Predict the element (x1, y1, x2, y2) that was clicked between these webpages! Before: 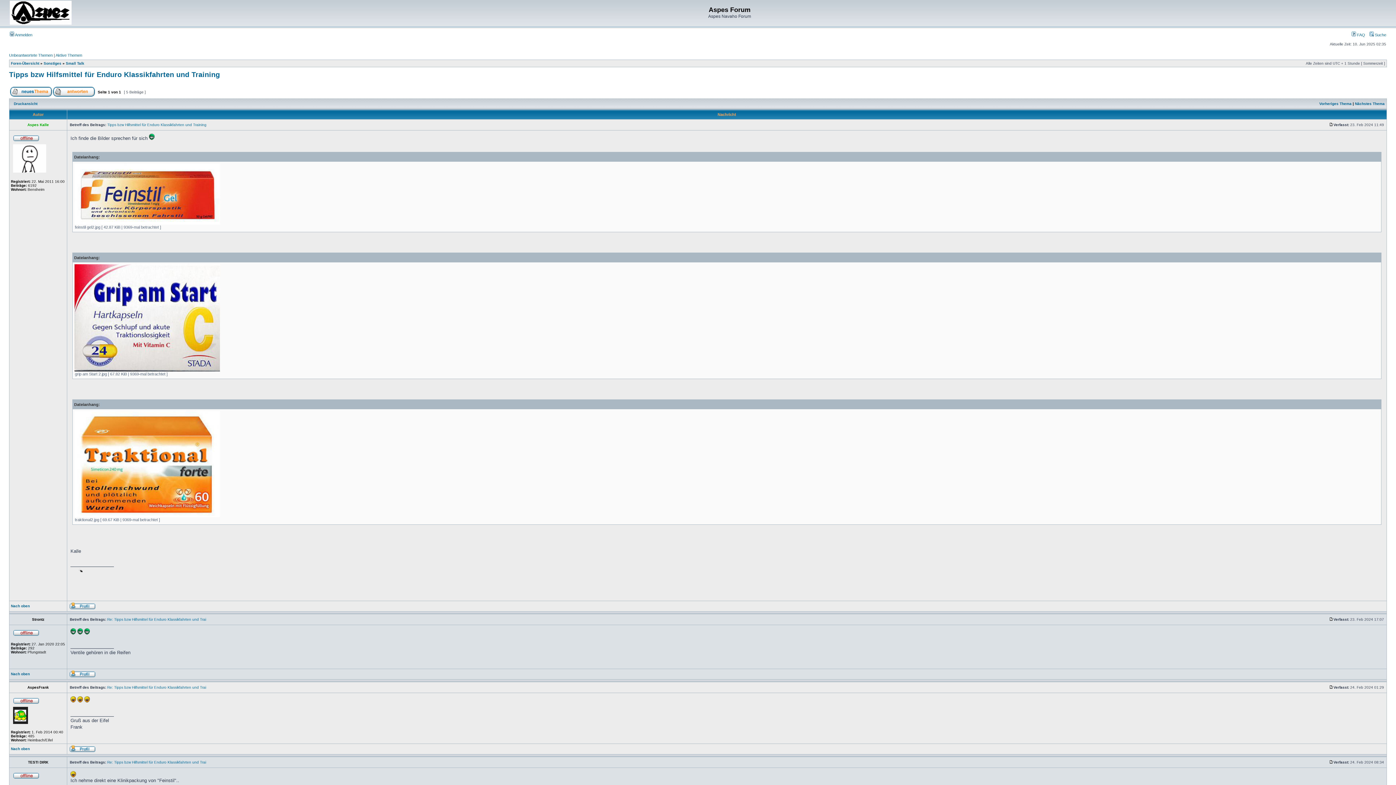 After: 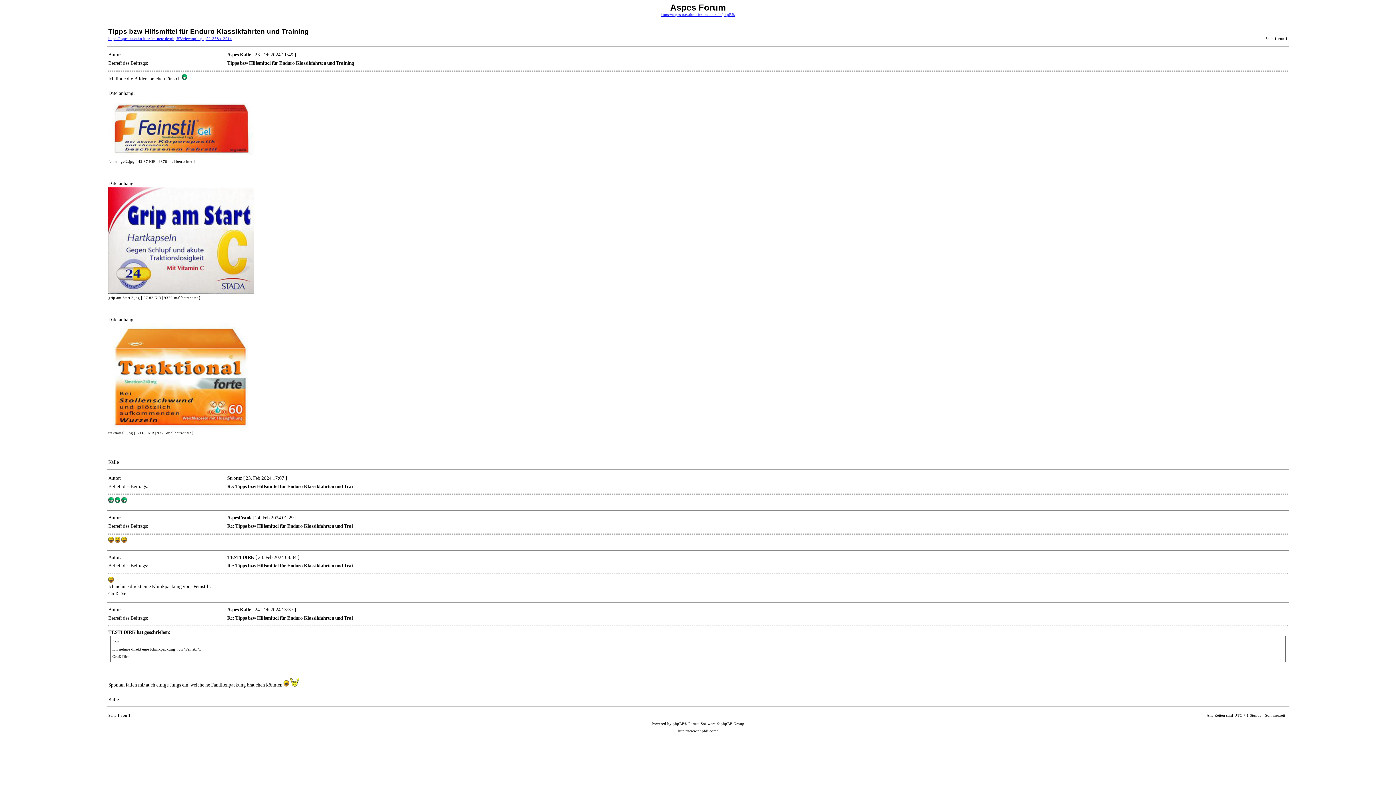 Action: bbox: (13, 101, 37, 105) label: Druckansicht